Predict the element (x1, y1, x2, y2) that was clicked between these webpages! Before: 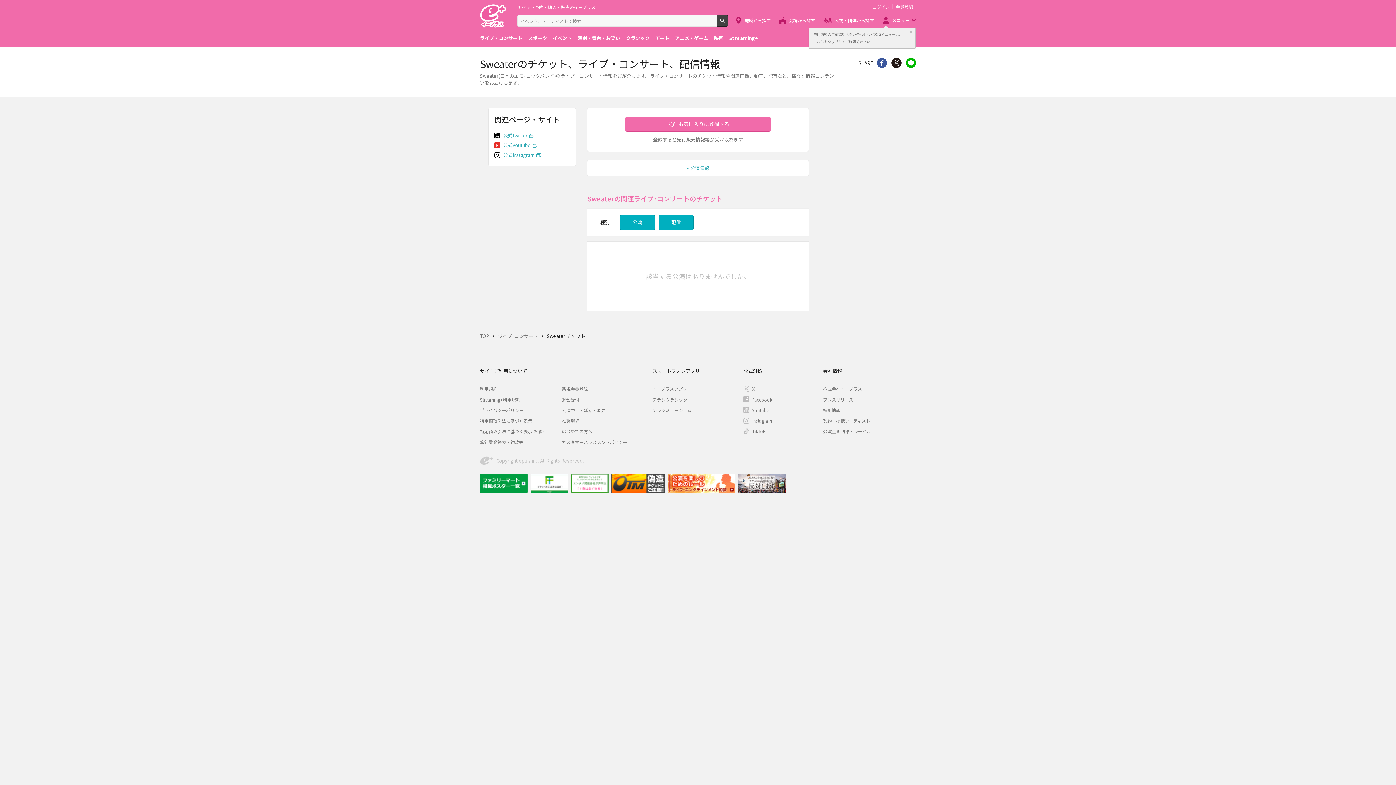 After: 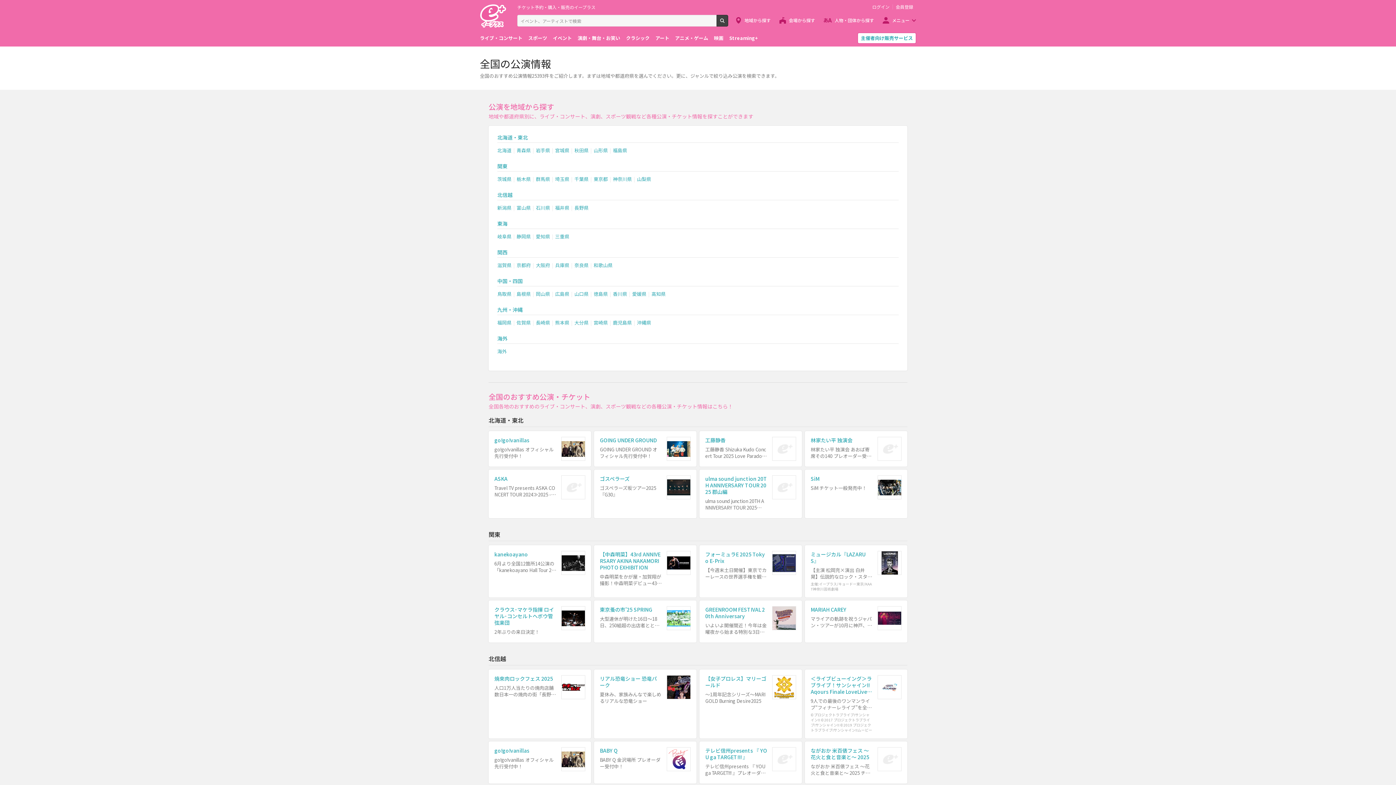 Action: label: 地域から探す bbox: (735, 14, 770, 26)